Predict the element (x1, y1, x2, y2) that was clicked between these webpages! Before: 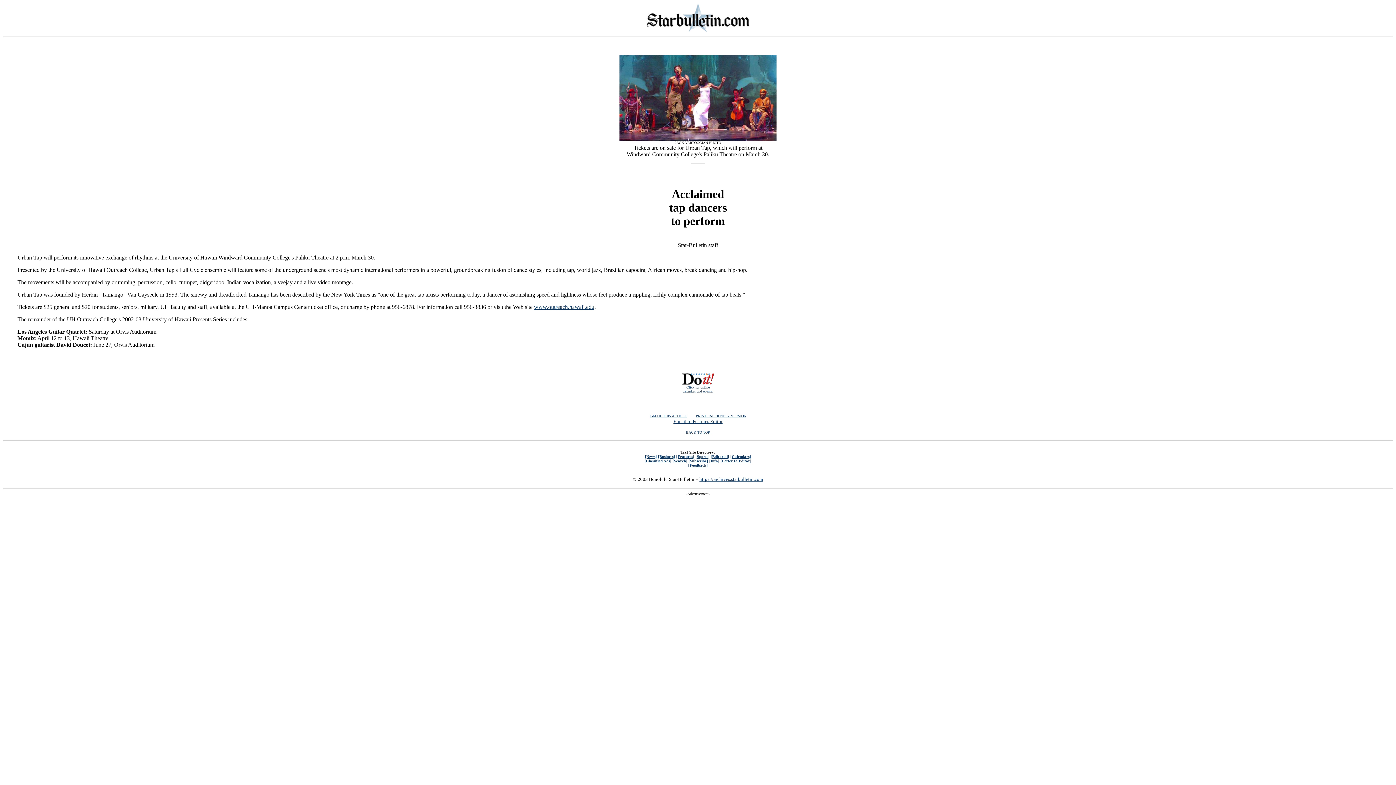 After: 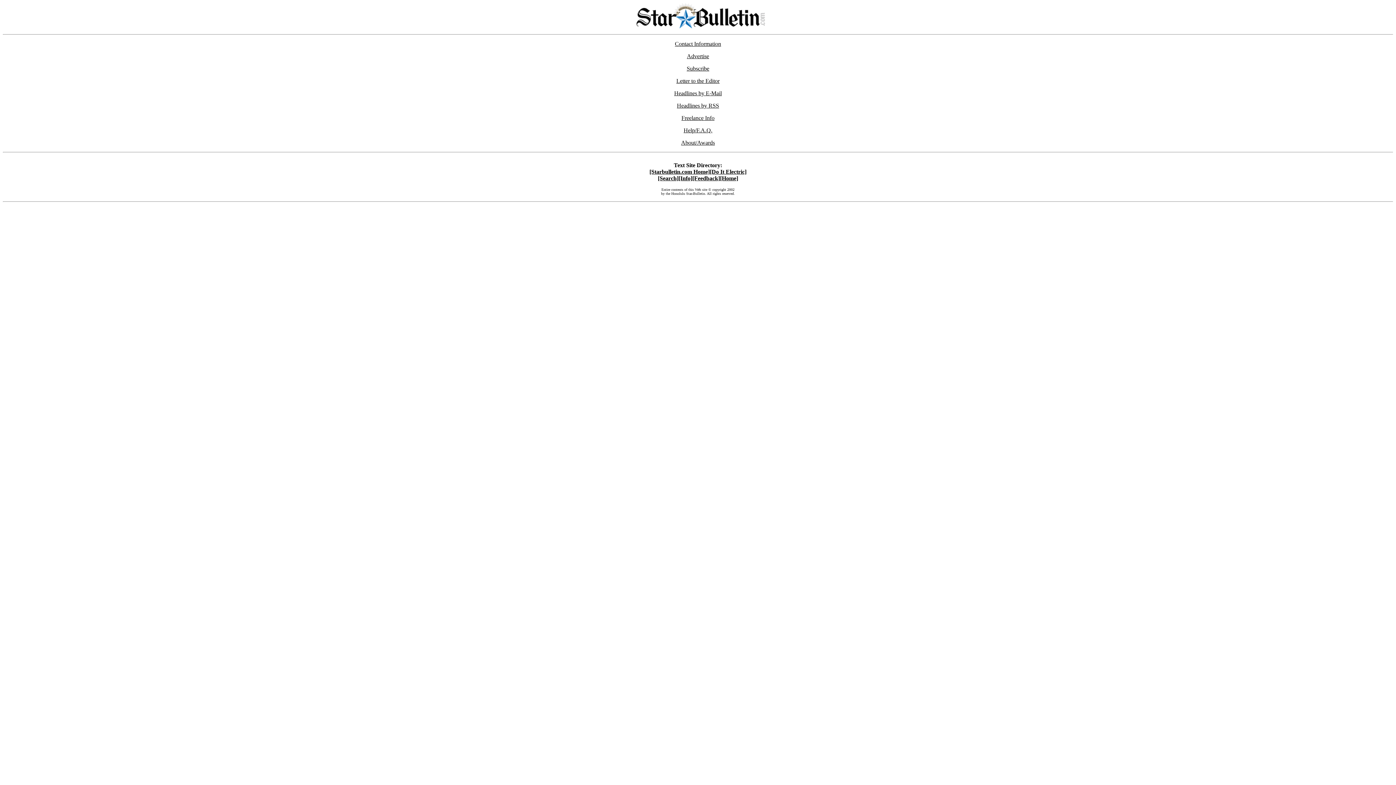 Action: label: [Info] bbox: (709, 458, 719, 463)